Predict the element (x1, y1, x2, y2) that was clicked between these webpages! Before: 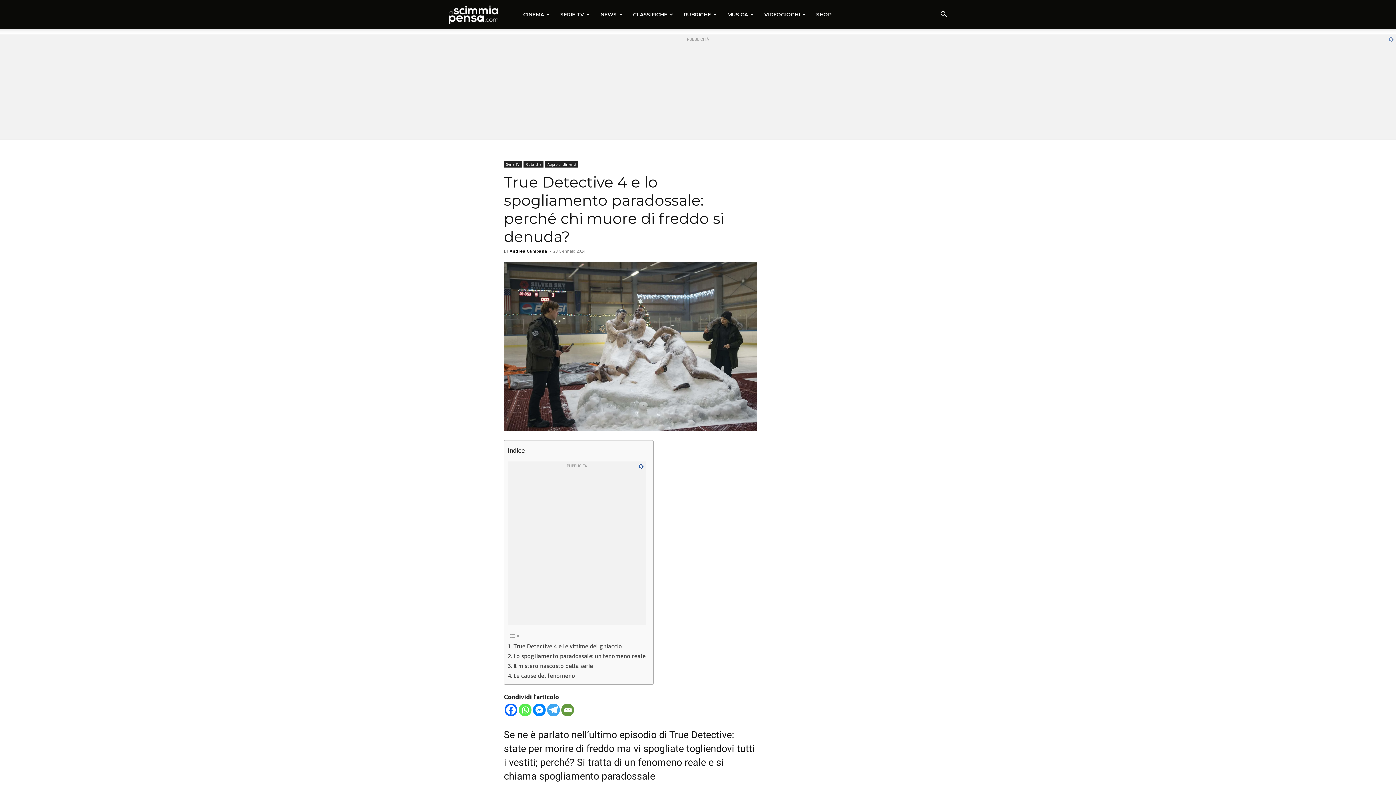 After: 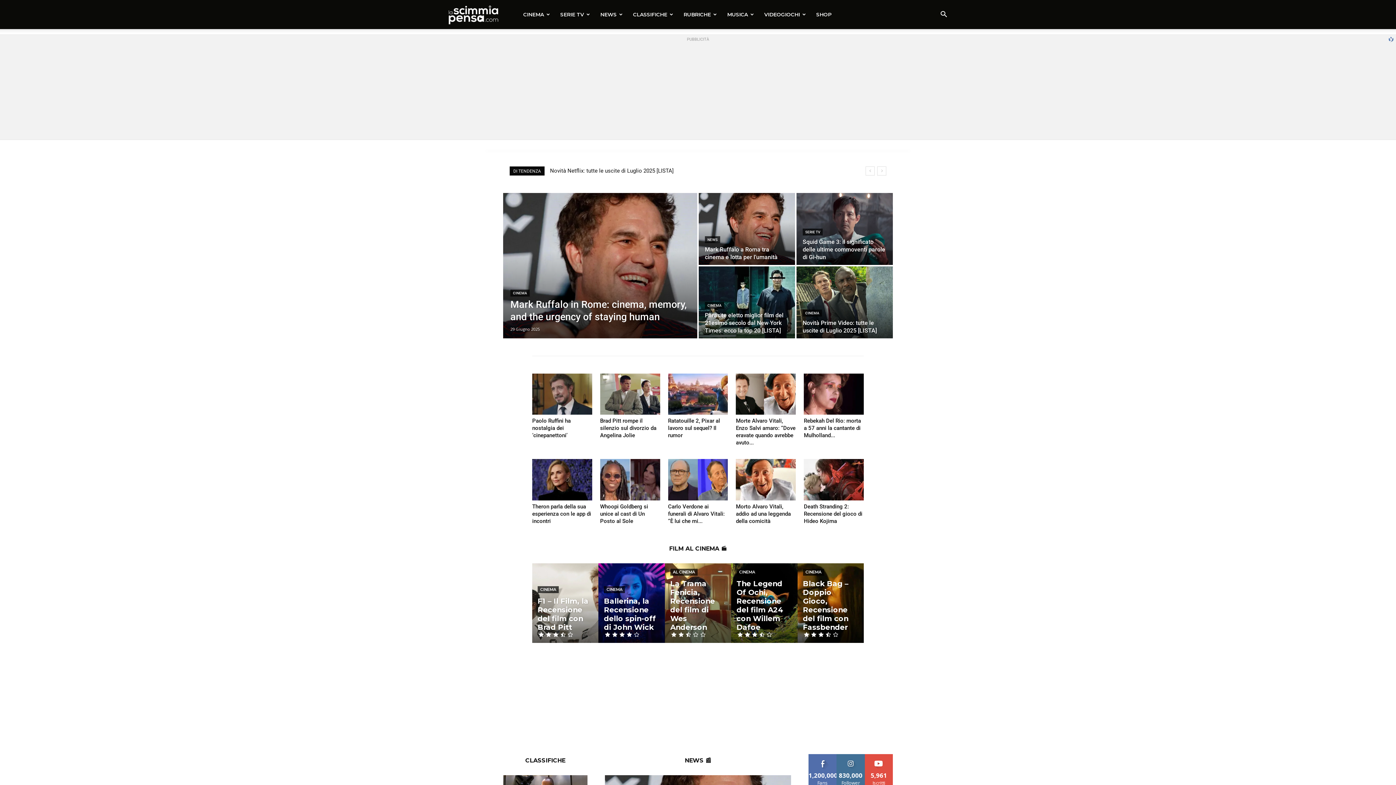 Action: label: Logo bbox: (443, 0, 502, 29)